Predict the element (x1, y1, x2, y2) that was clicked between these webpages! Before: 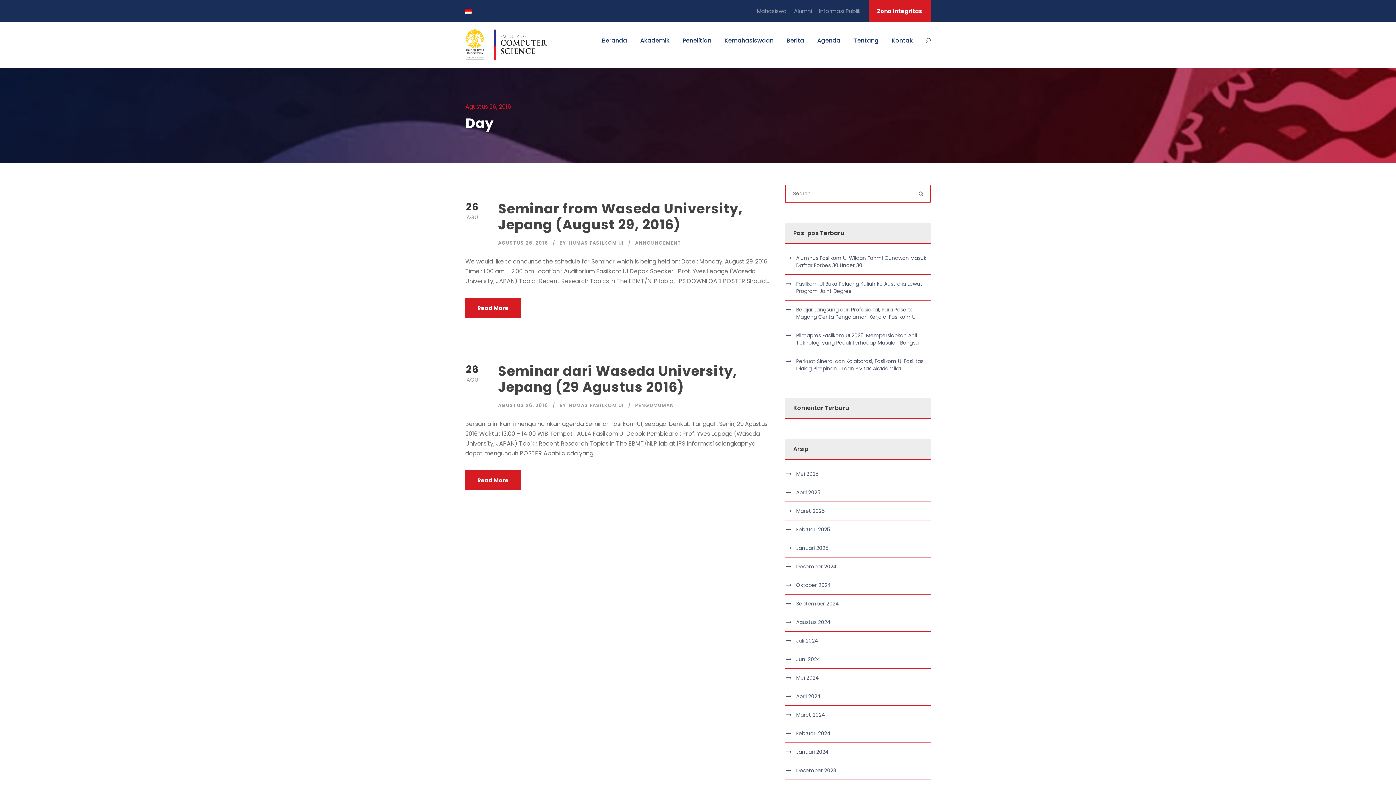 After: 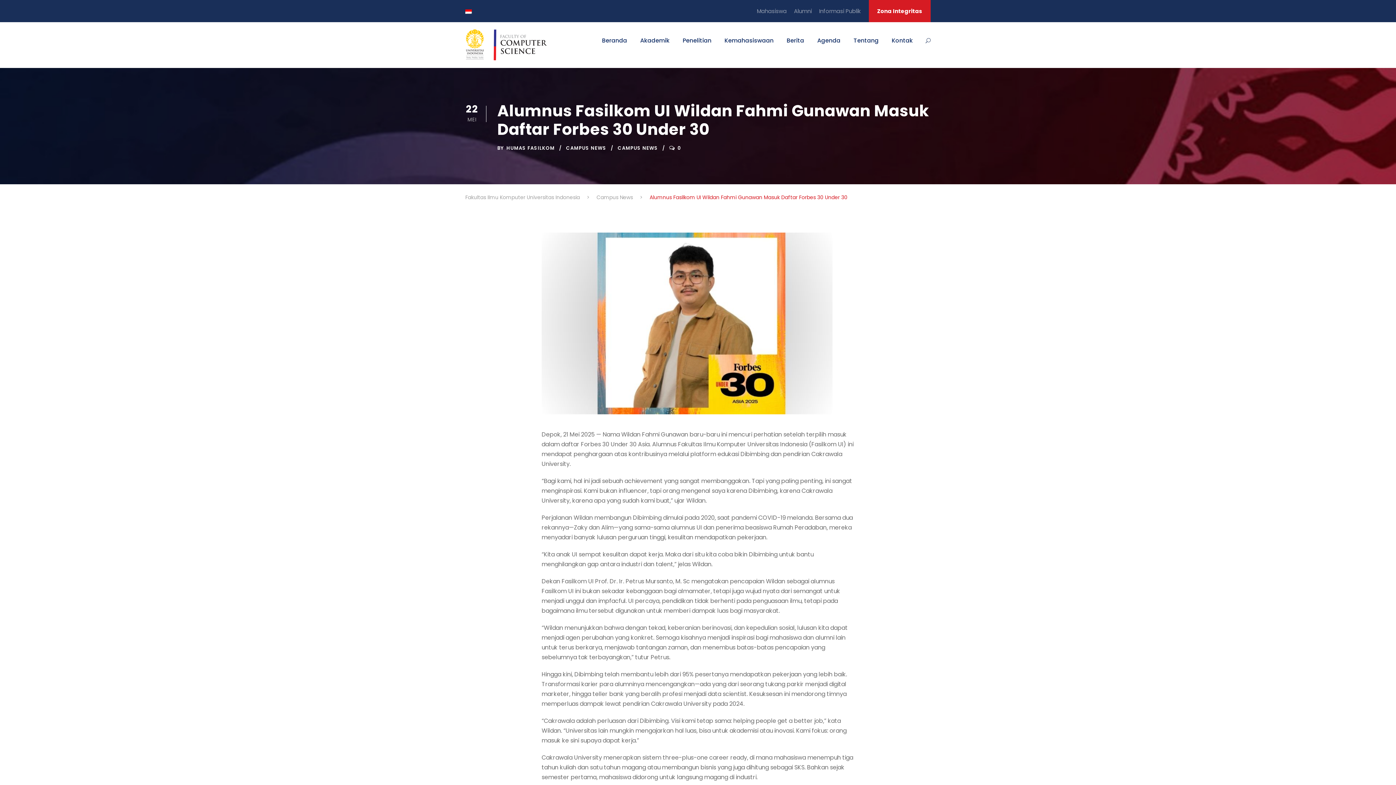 Action: label: Alumnus Fasilkom UI Wildan Fahmi Gunawan Masuk Daftar Forbes 30 Under 30 bbox: (796, 254, 926, 269)